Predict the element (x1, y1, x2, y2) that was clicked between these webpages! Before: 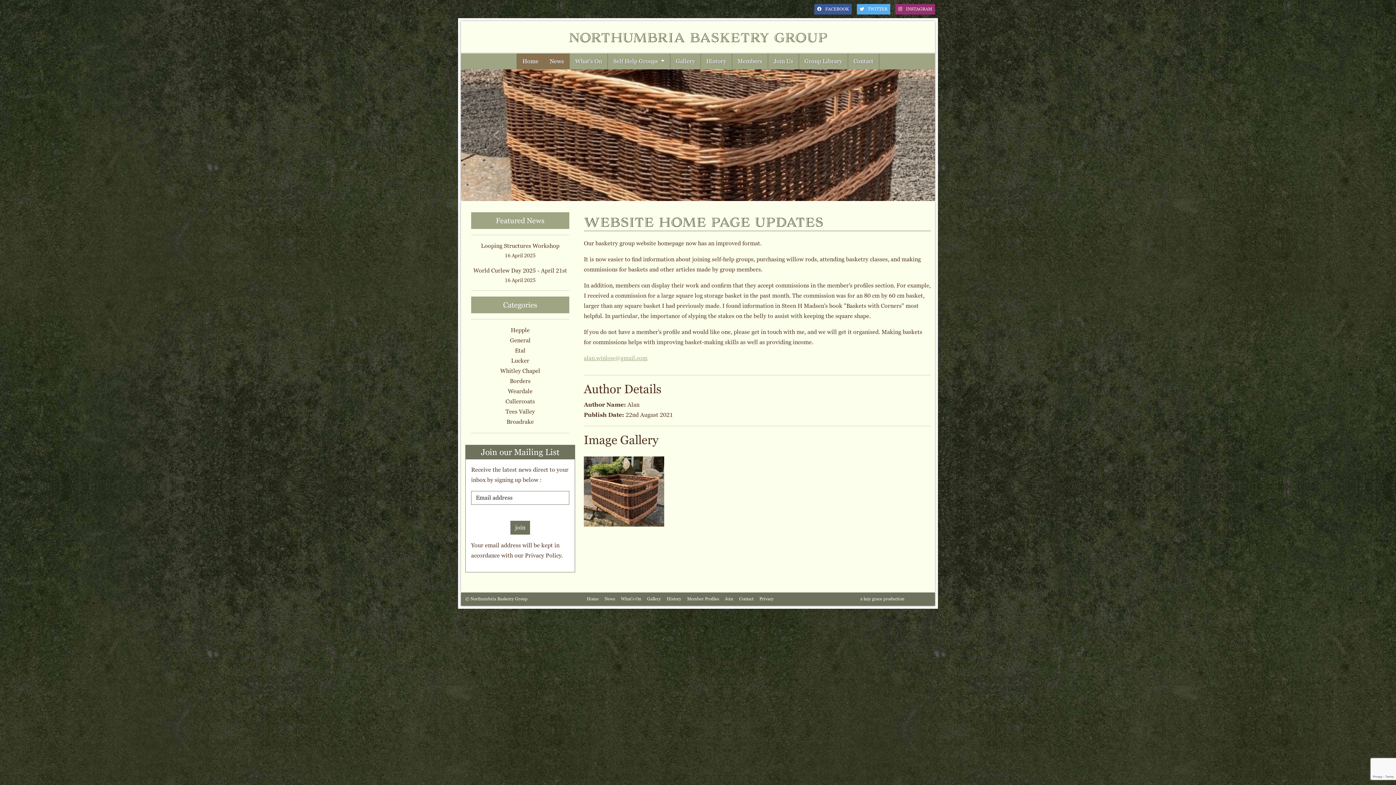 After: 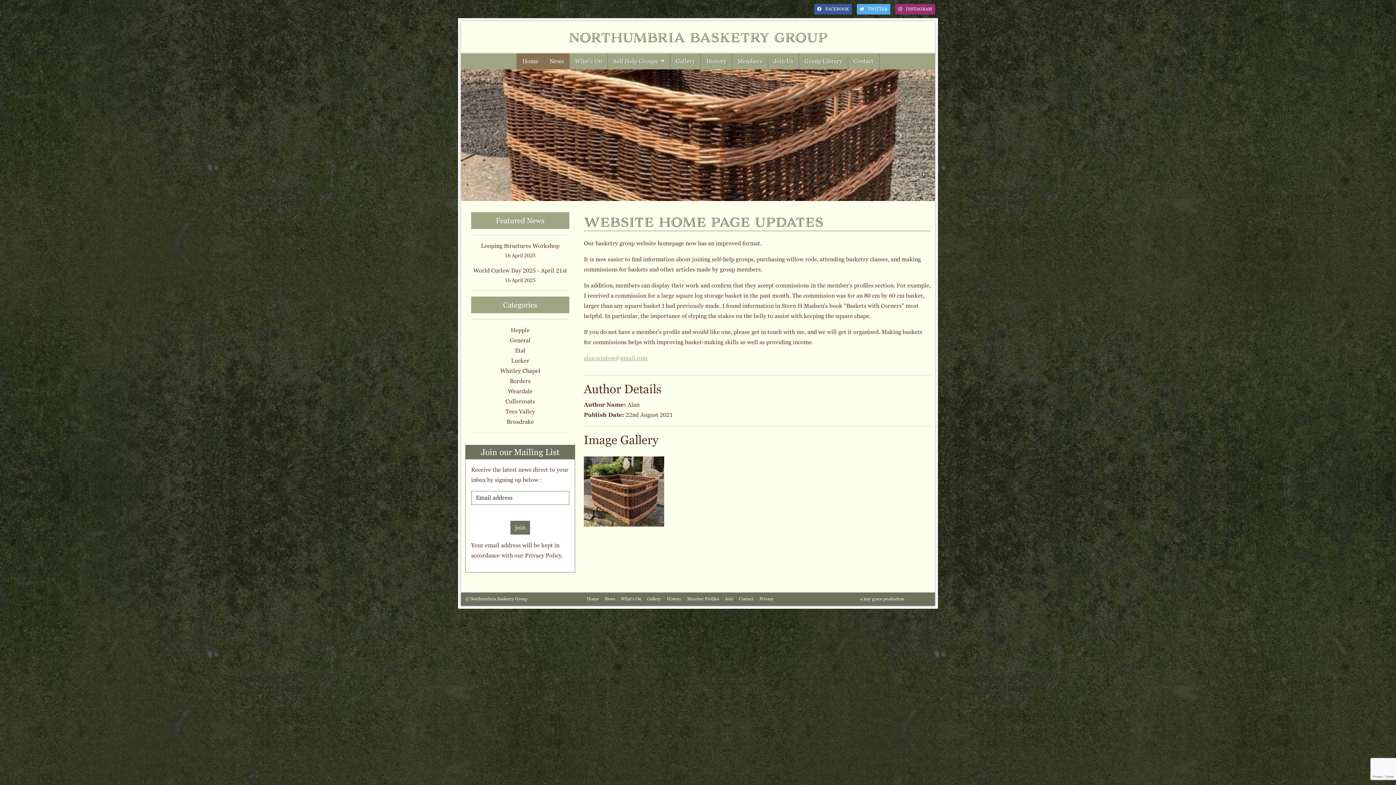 Action: label: a lazy grace production bbox: (860, 596, 904, 602)